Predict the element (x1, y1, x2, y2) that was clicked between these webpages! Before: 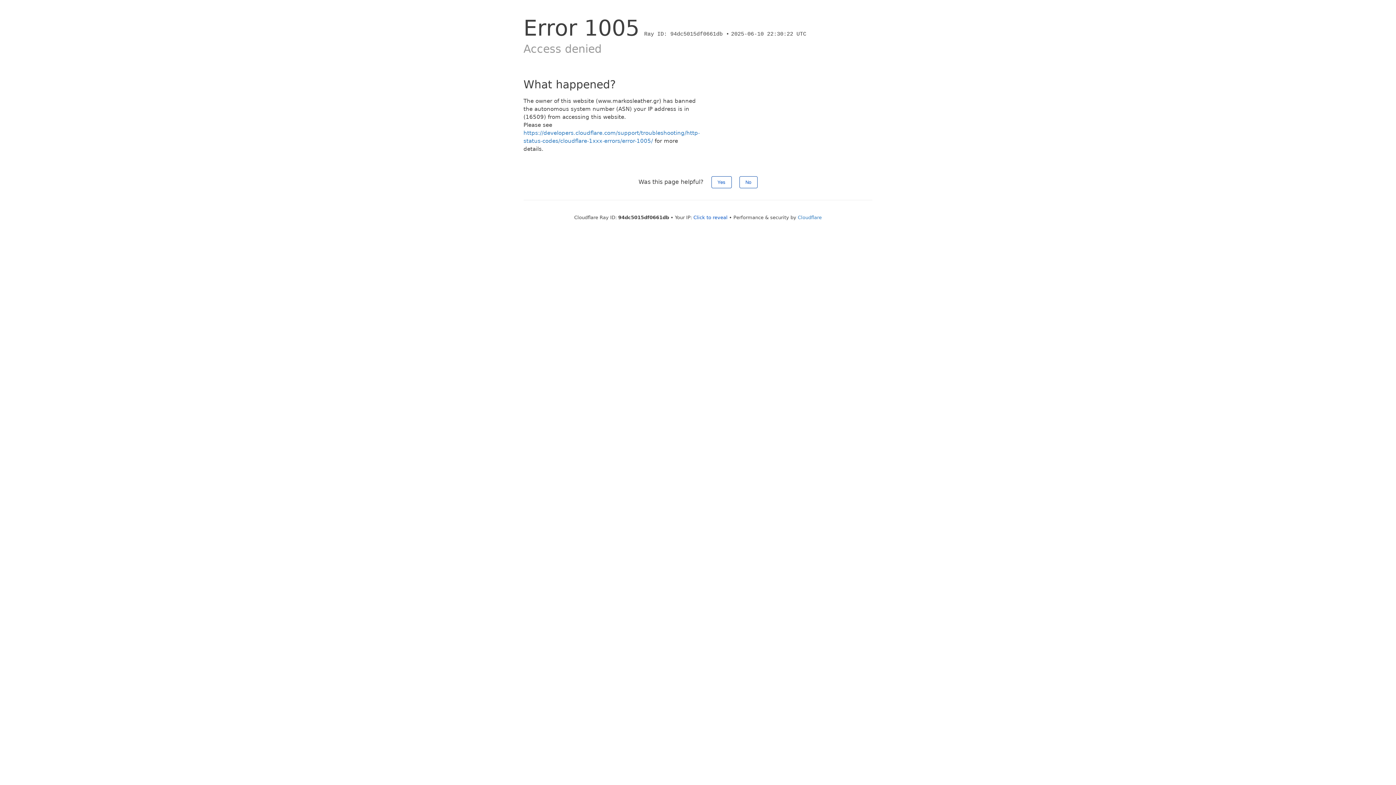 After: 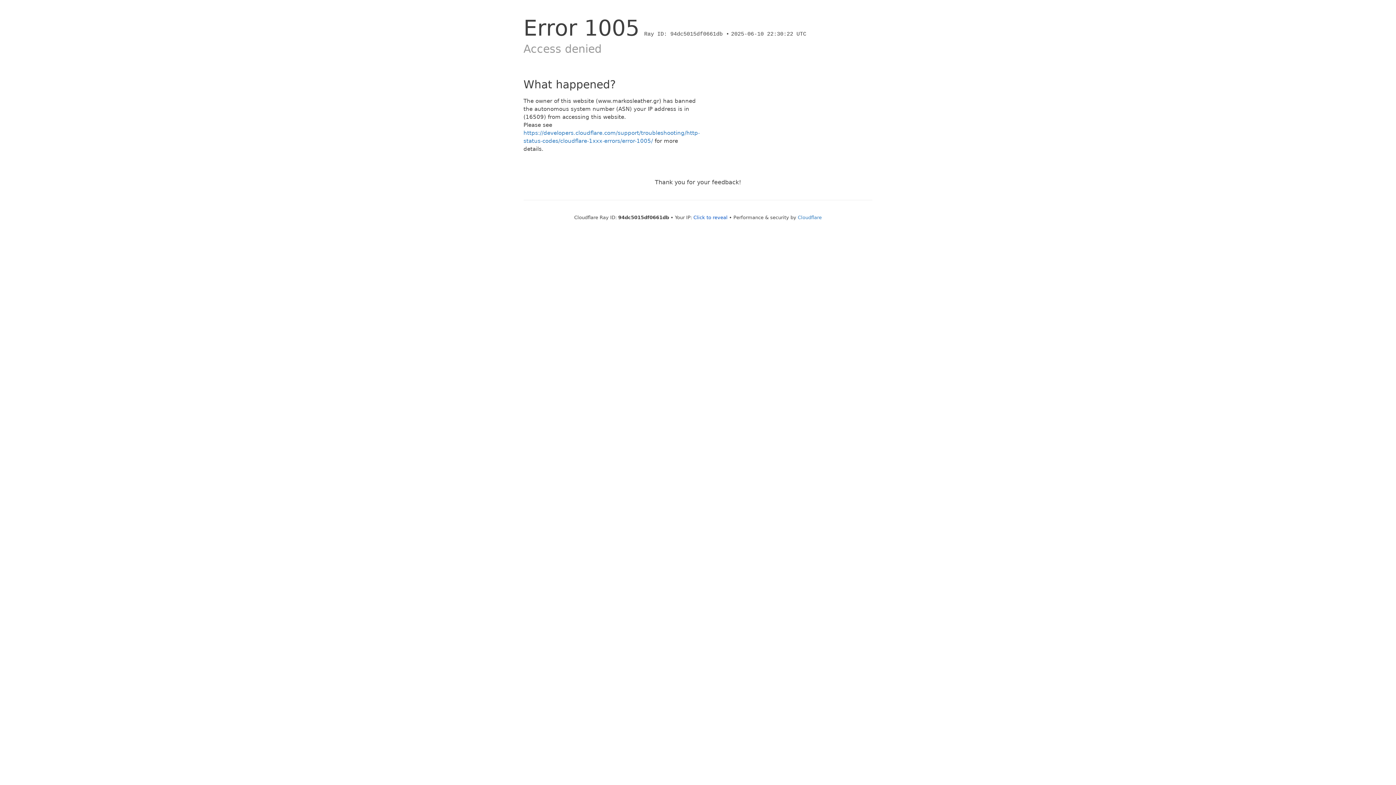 Action: label: No bbox: (739, 176, 757, 188)